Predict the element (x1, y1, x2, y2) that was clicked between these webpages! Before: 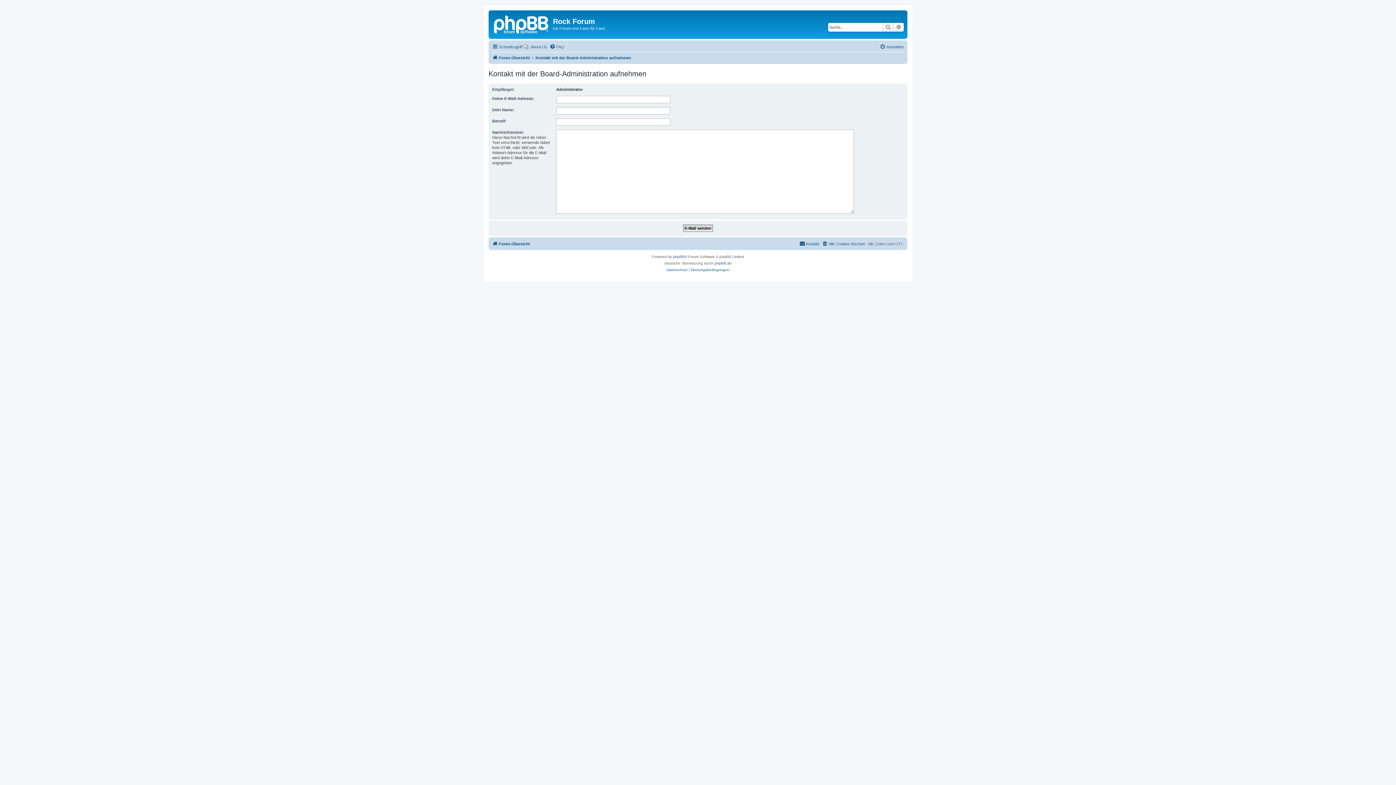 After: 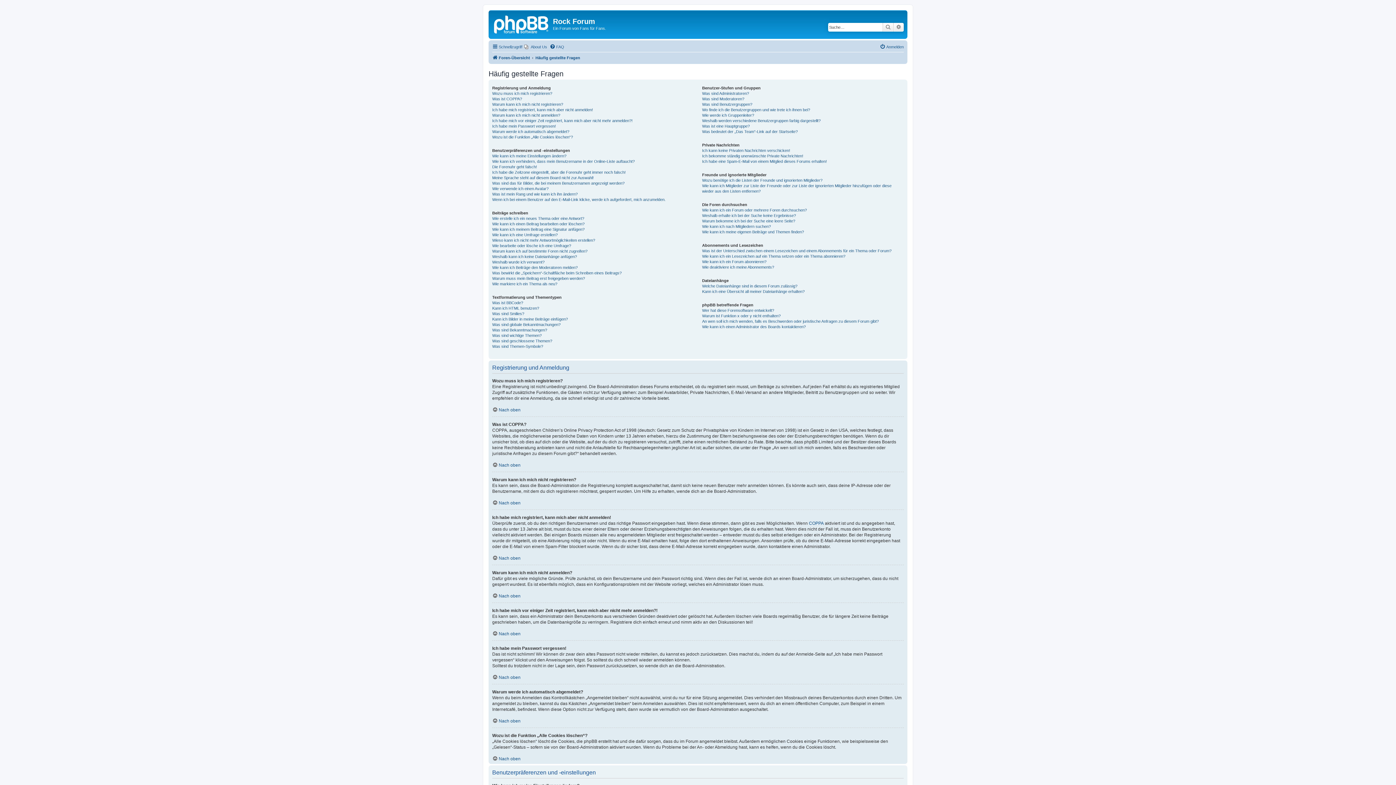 Action: bbox: (549, 42, 564, 51) label: FAQ